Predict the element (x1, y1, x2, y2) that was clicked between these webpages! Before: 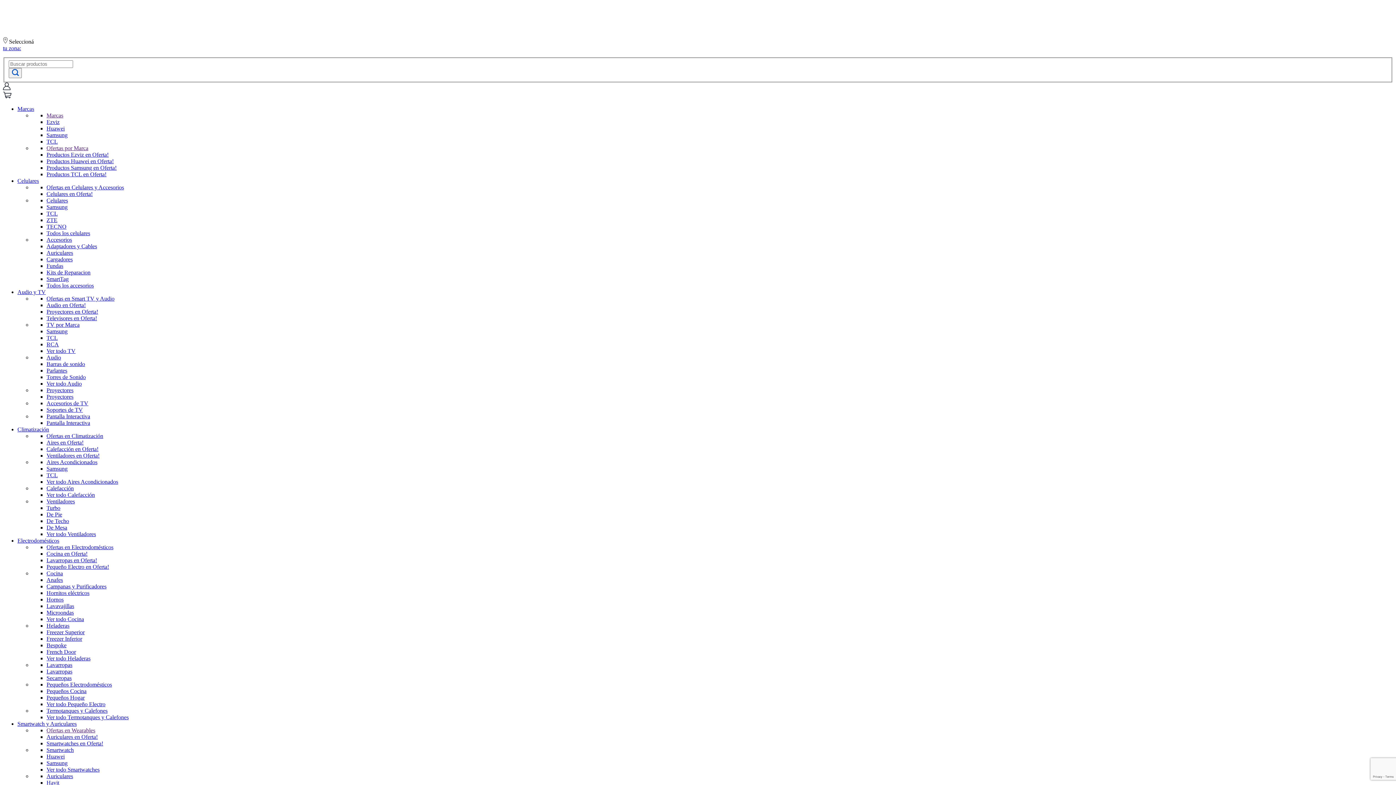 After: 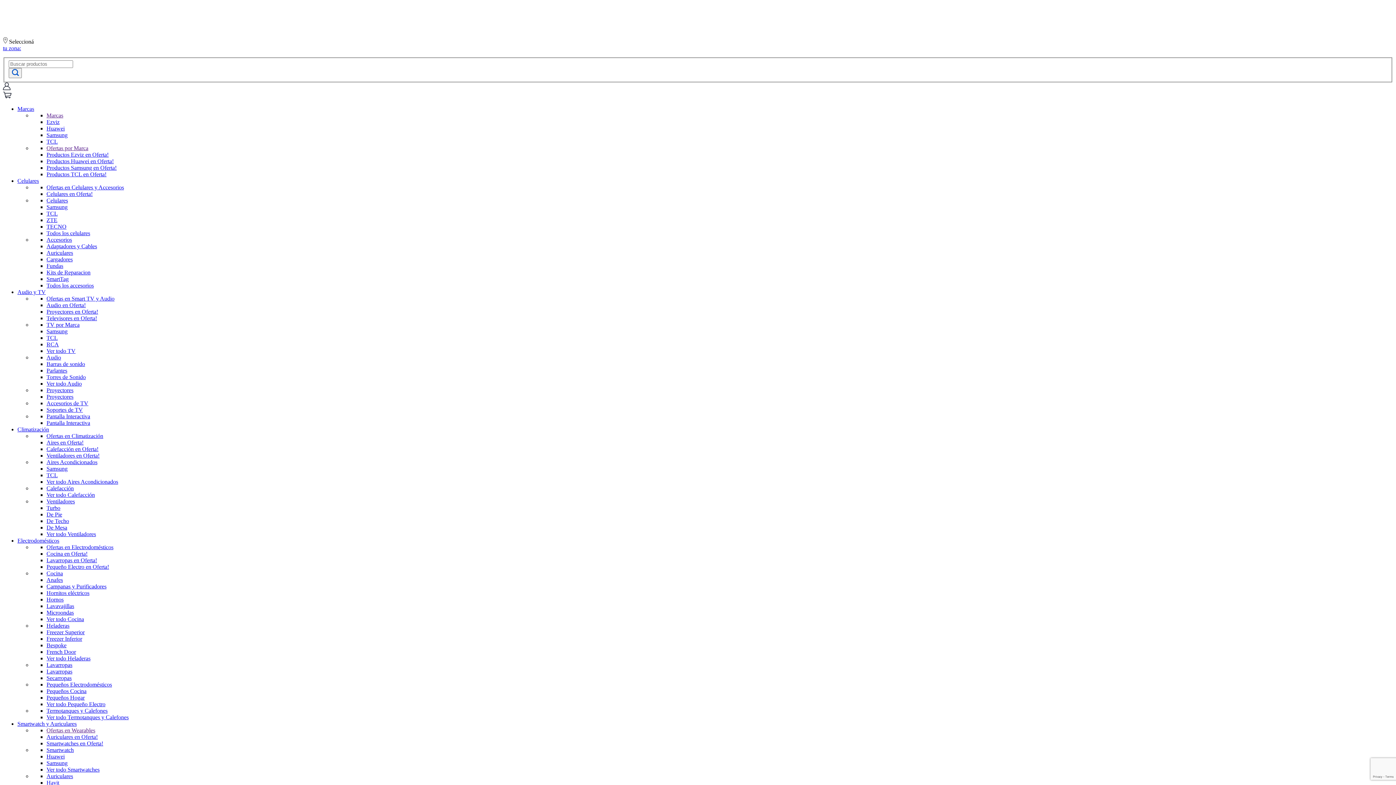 Action: bbox: (17, 288, 45, 295) label: Audio y TV